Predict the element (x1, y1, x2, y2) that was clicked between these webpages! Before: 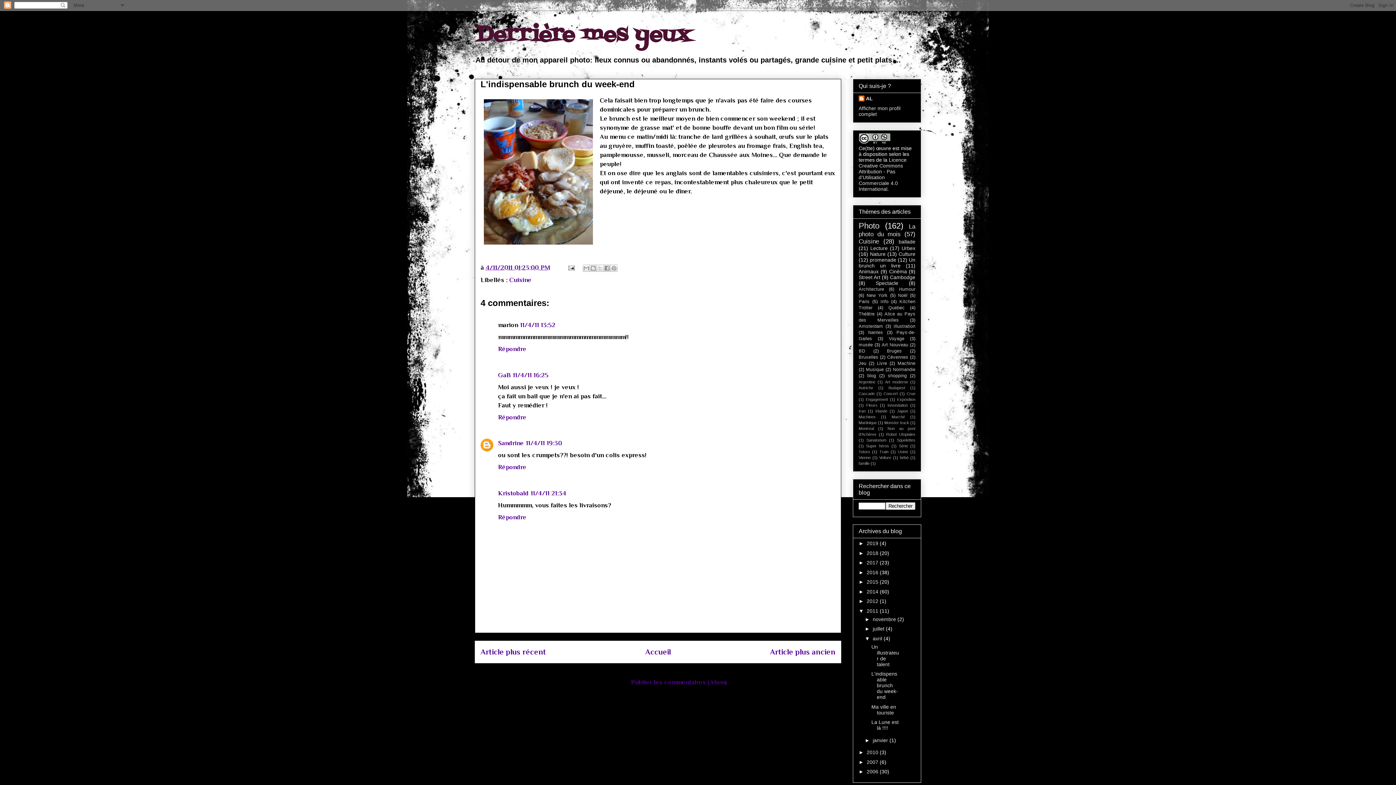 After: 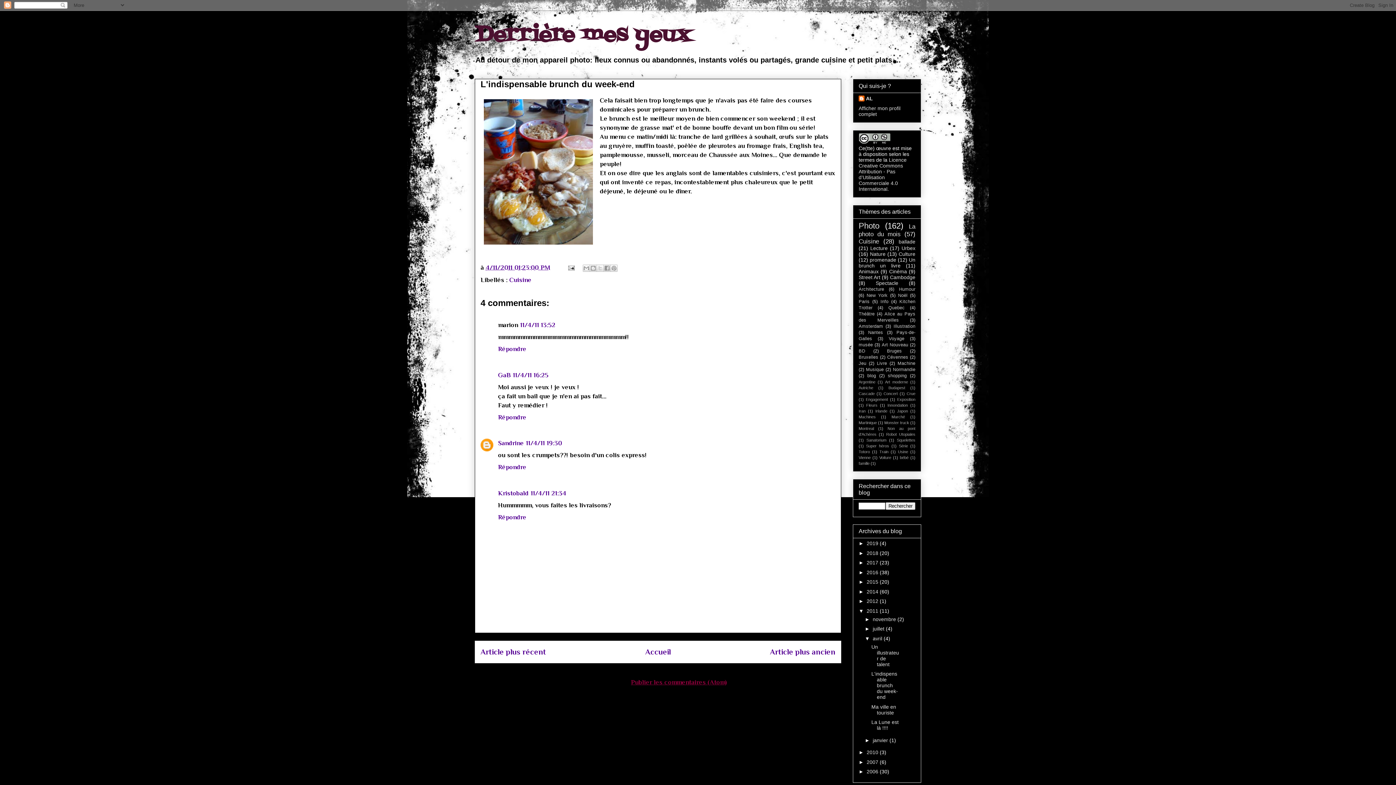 Action: label: Publier les commentaires (Atom) bbox: (631, 678, 727, 686)